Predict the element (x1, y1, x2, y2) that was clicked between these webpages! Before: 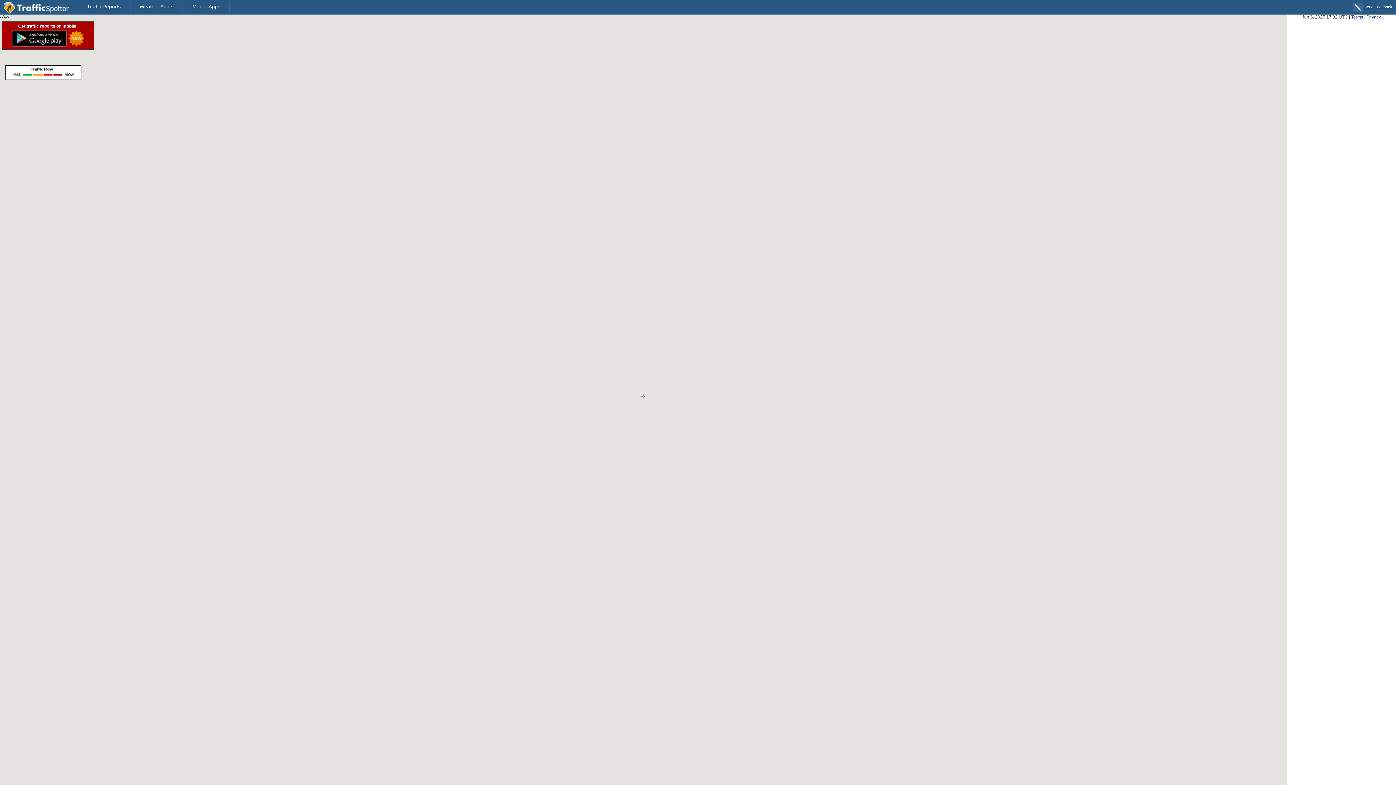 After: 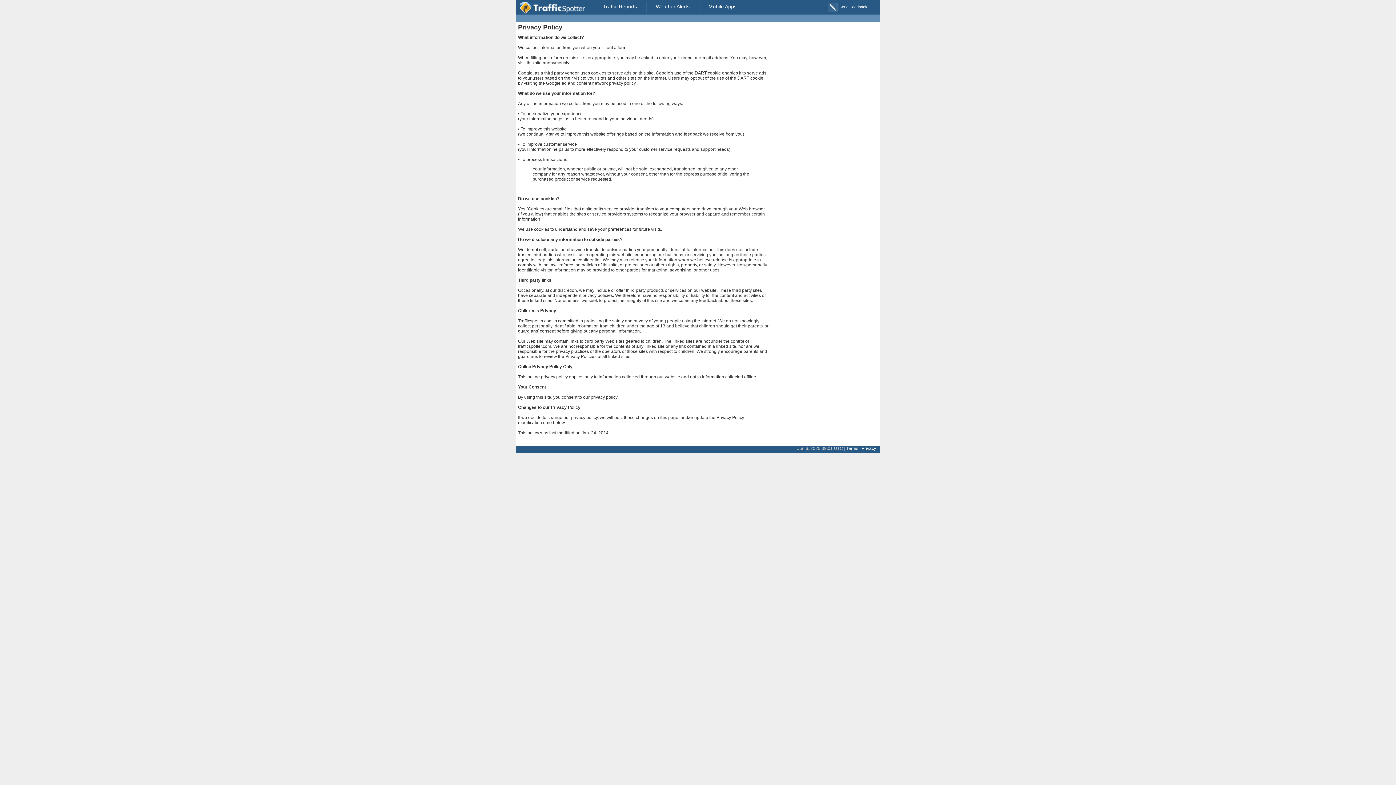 Action: bbox: (1366, 14, 1381, 19) label: Privacy